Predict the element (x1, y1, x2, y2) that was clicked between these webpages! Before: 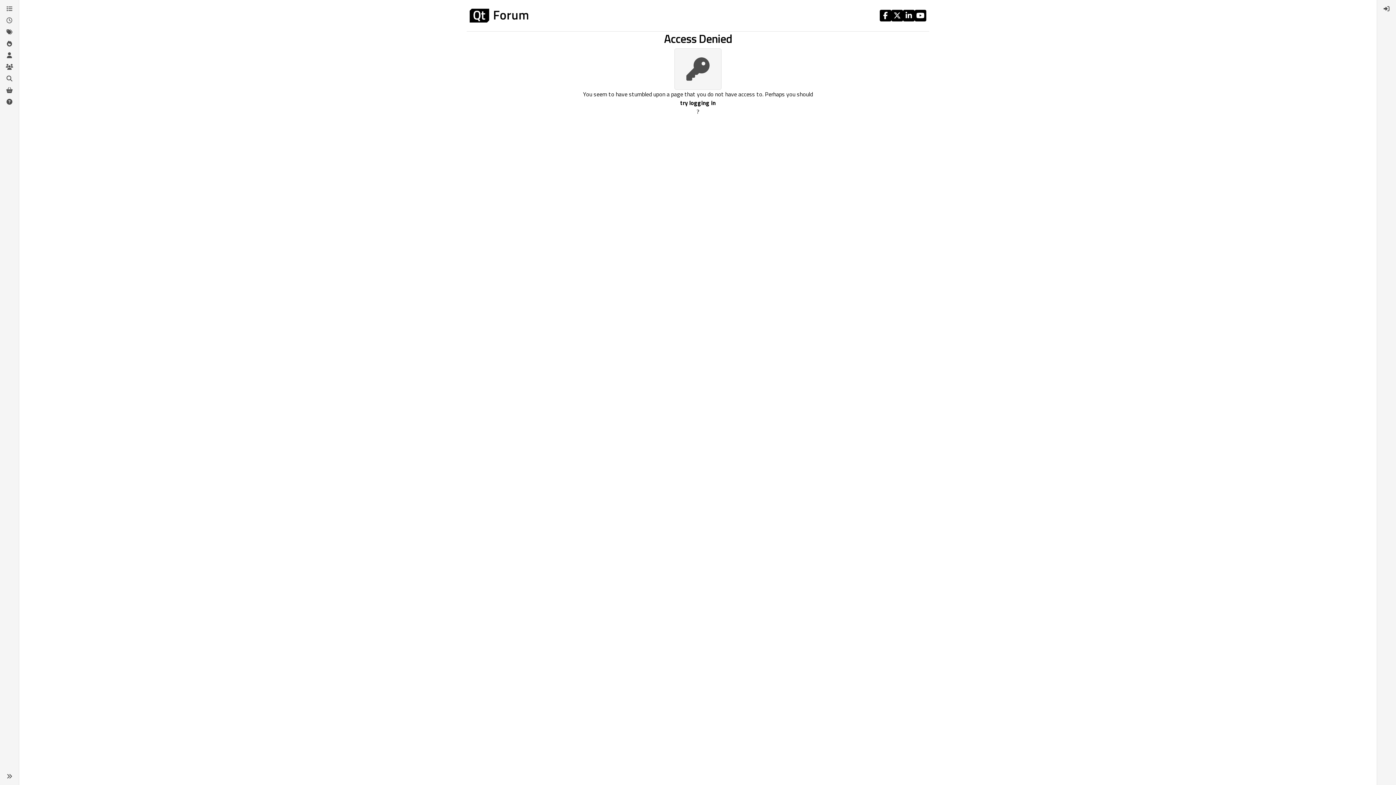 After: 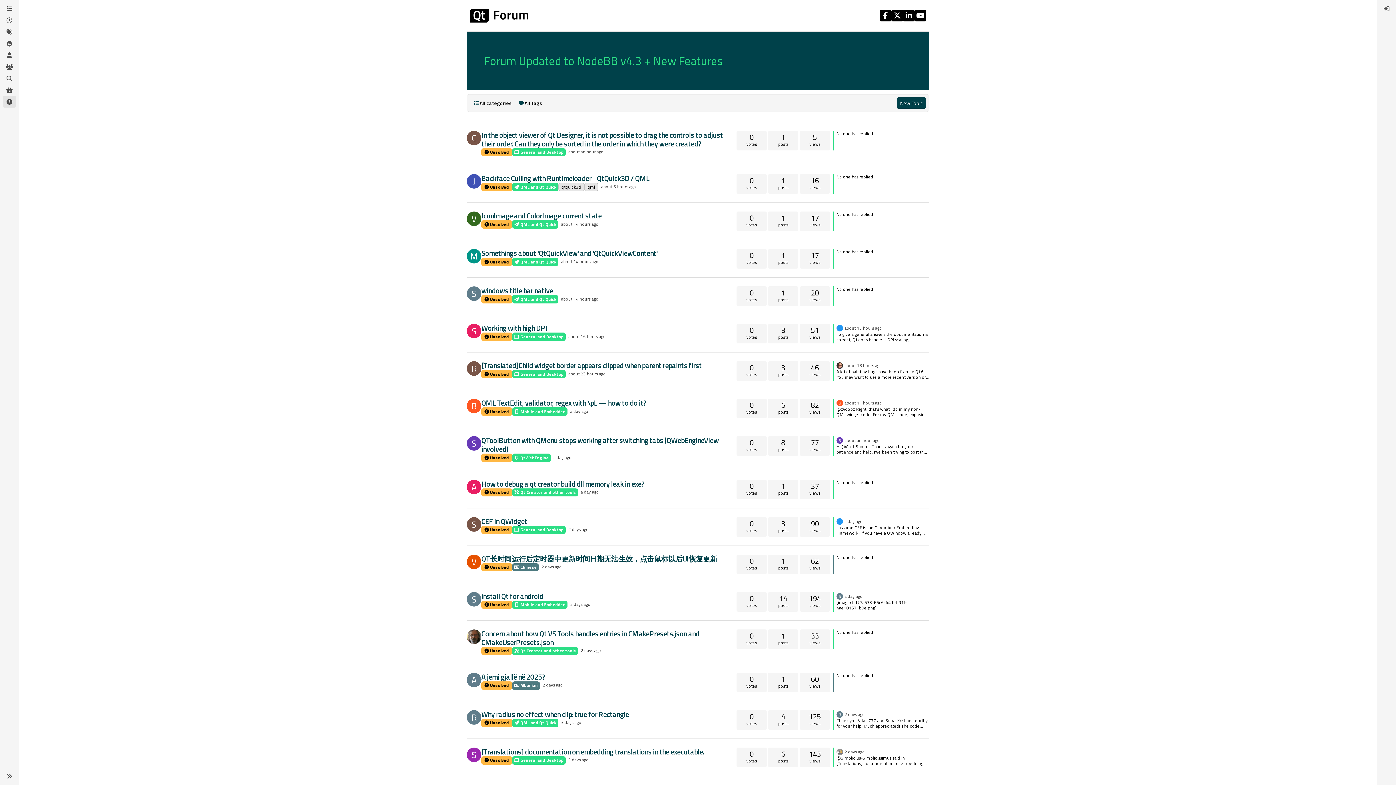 Action: bbox: (2, 96, 16, 107) label: Unsolved